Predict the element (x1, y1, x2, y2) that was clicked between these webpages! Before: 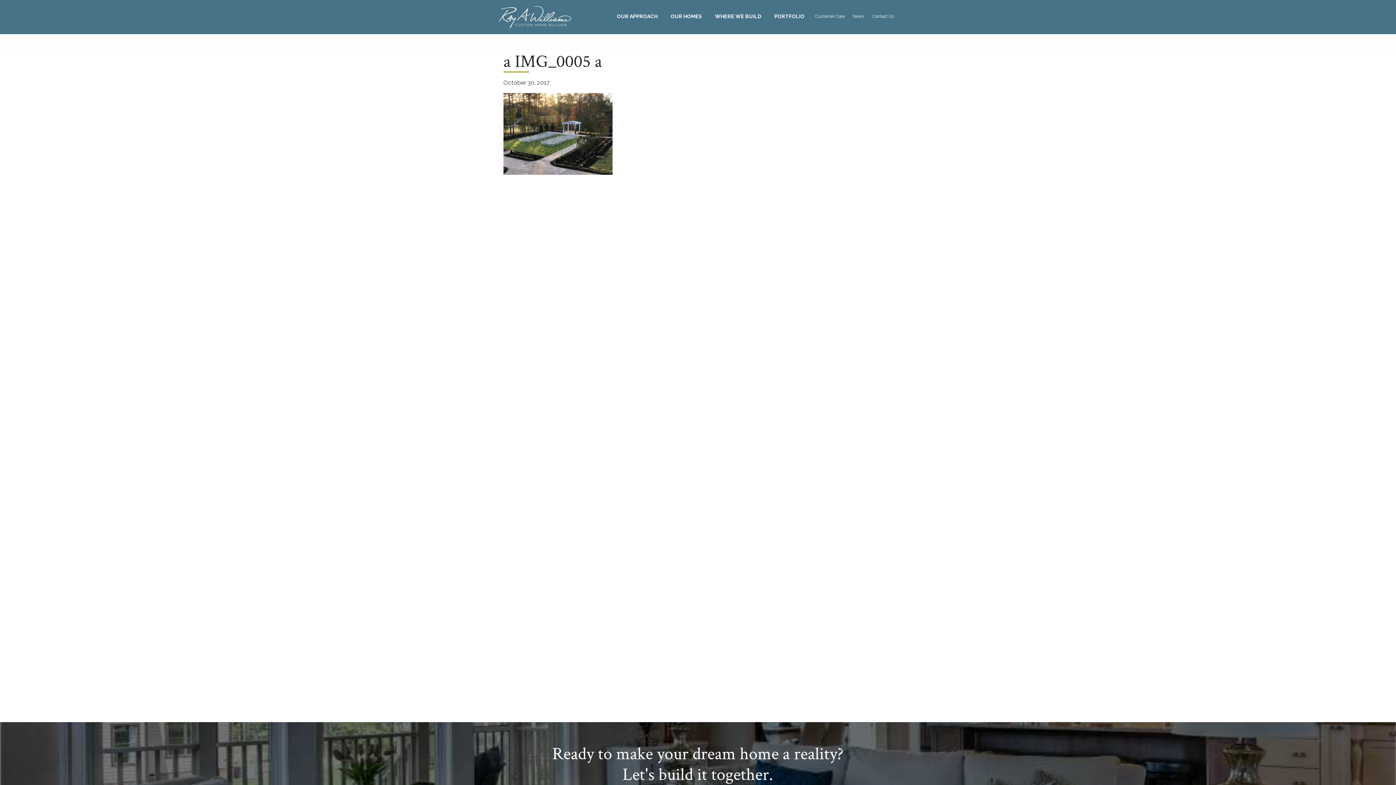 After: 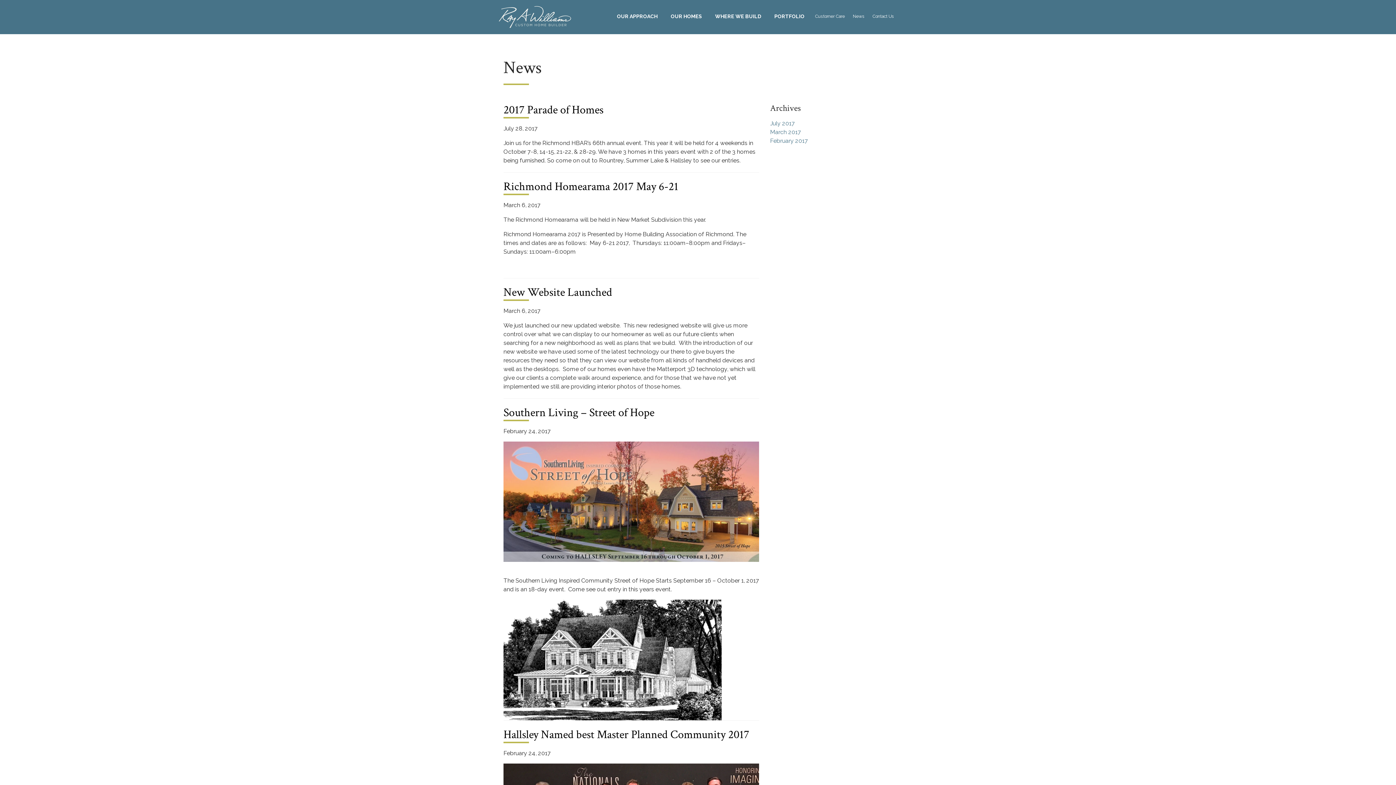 Action: bbox: (849, 13, 868, 19) label: News